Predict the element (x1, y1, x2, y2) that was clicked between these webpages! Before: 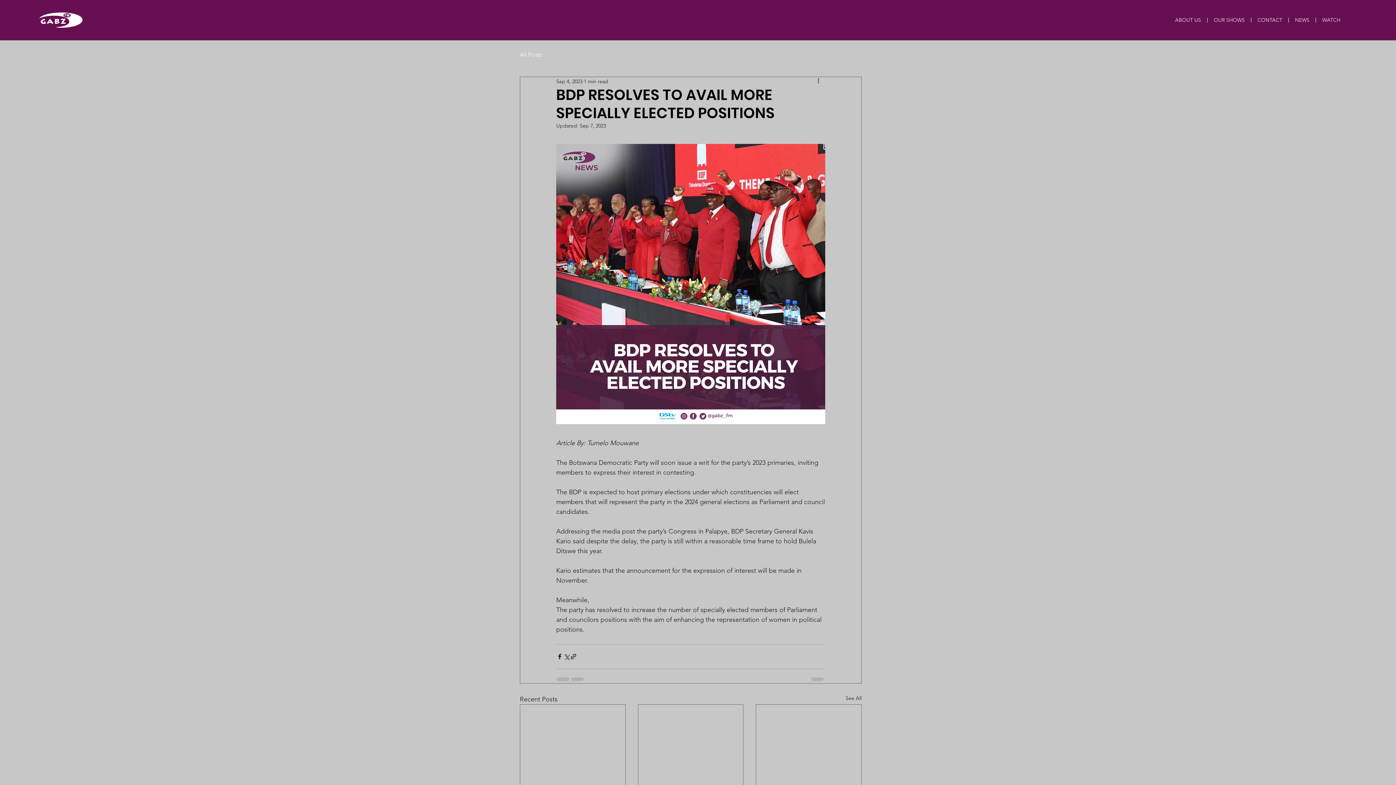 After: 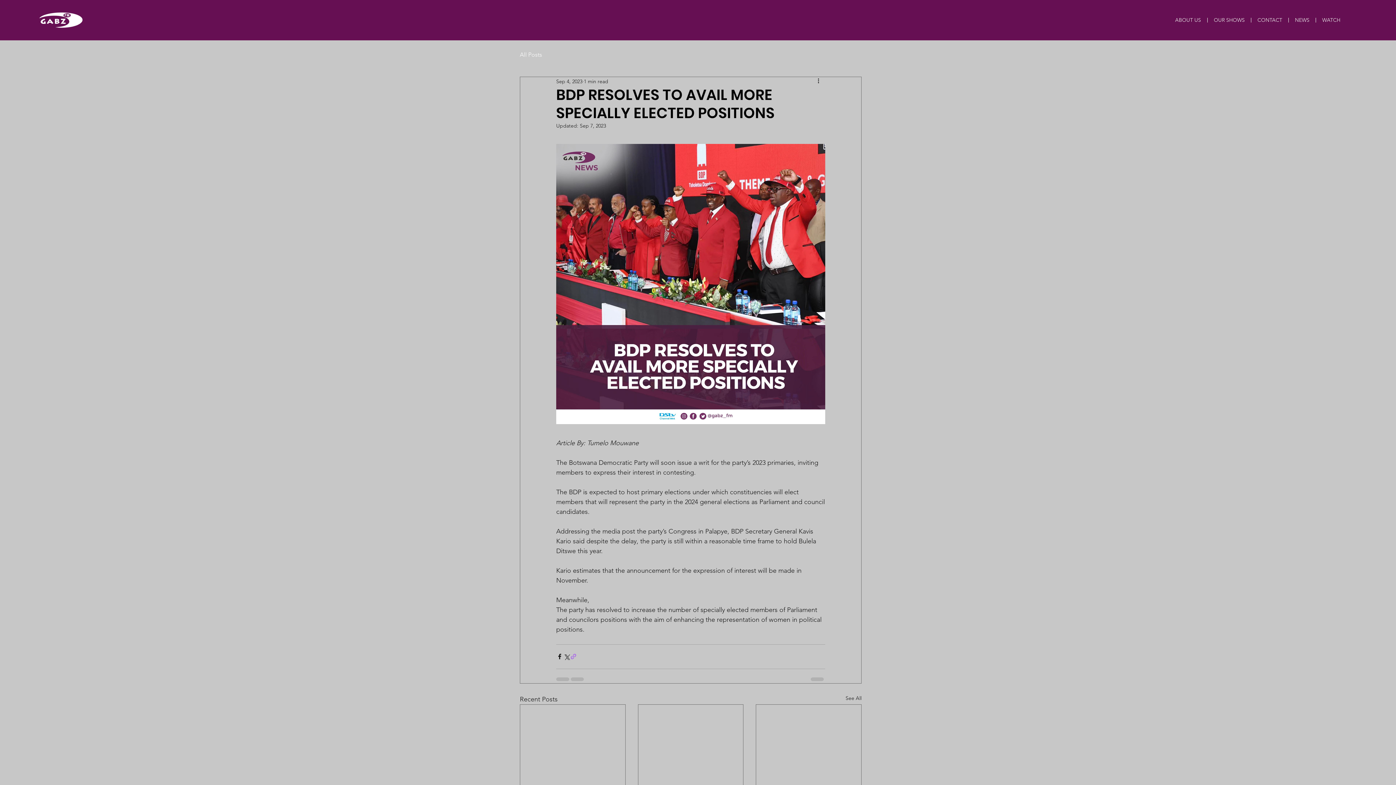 Action: label: Share via link bbox: (570, 653, 577, 660)